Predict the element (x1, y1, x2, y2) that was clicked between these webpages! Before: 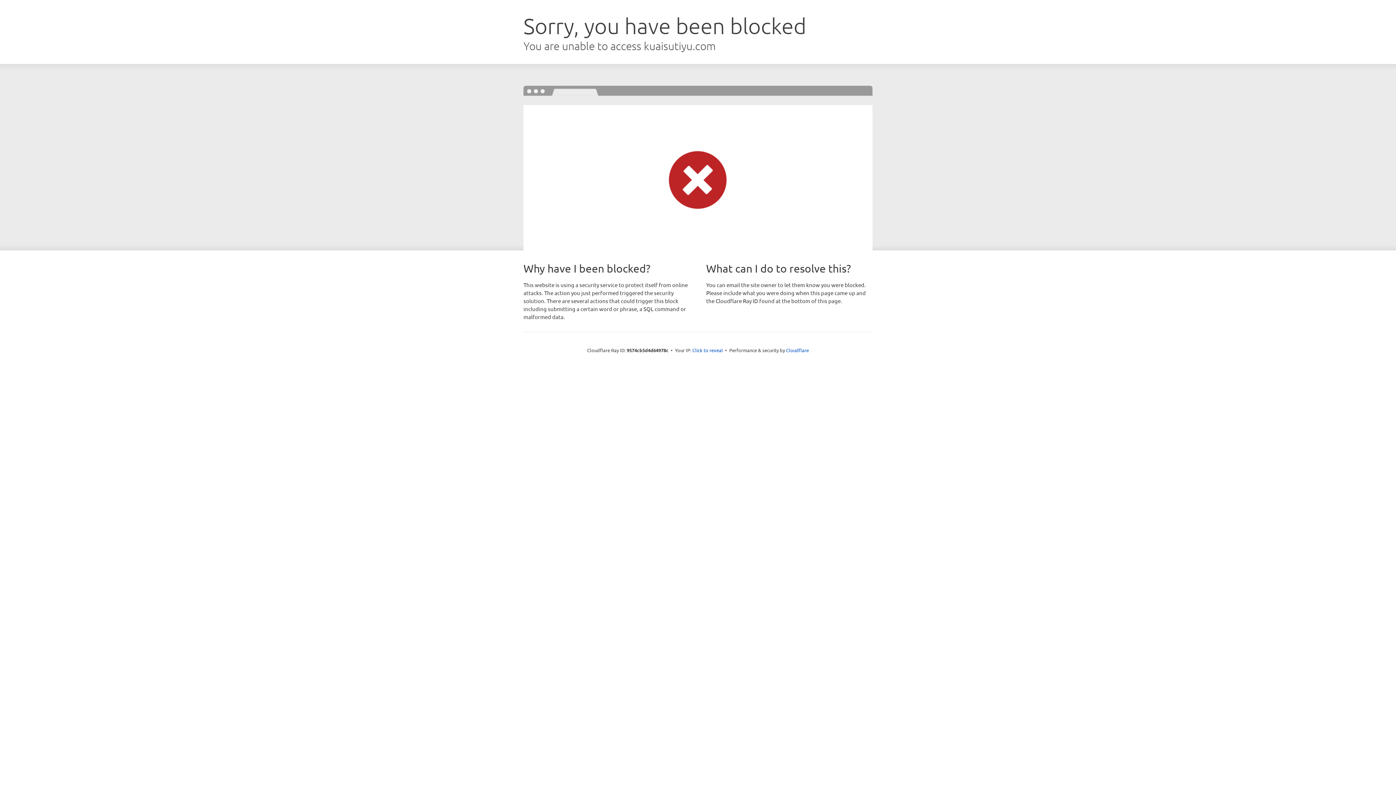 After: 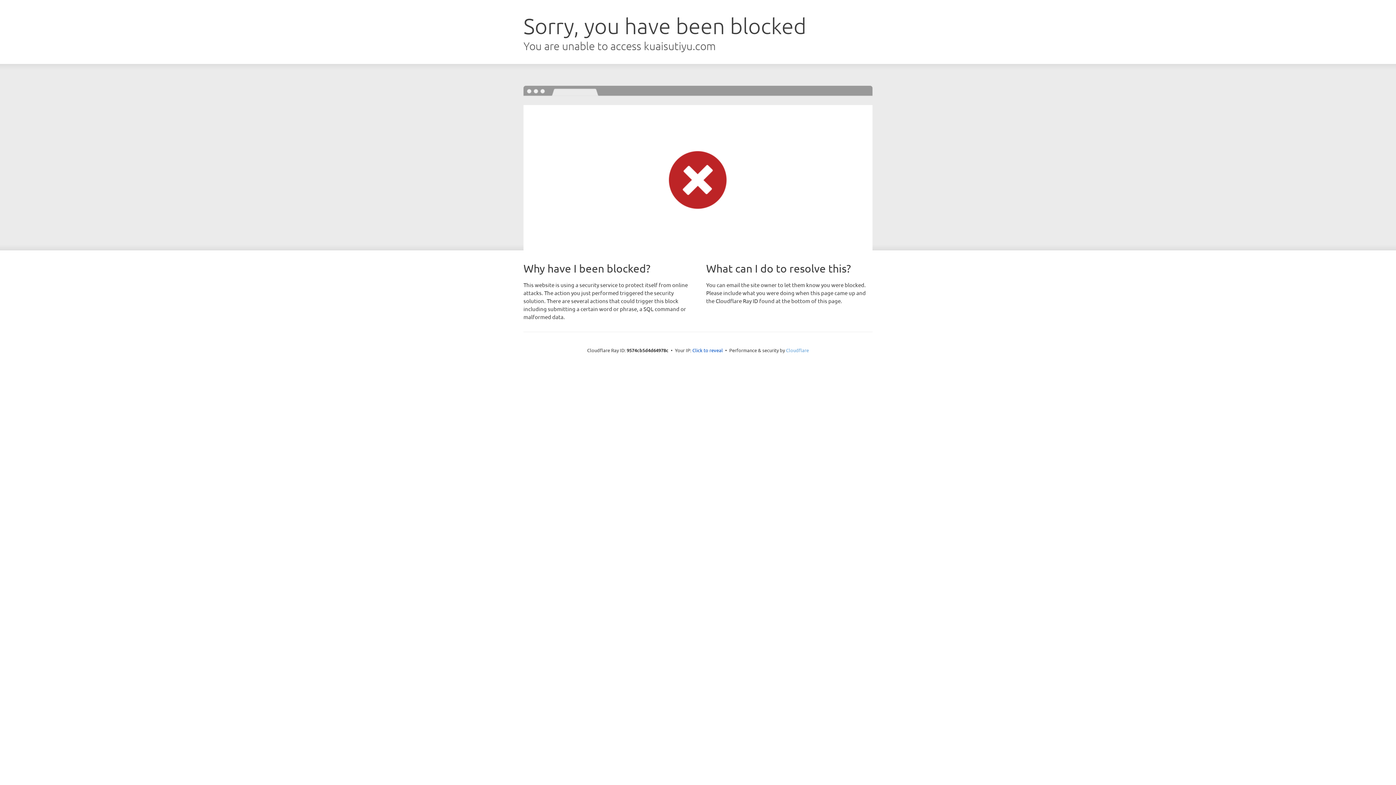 Action: bbox: (786, 347, 809, 353) label: Cloudflare